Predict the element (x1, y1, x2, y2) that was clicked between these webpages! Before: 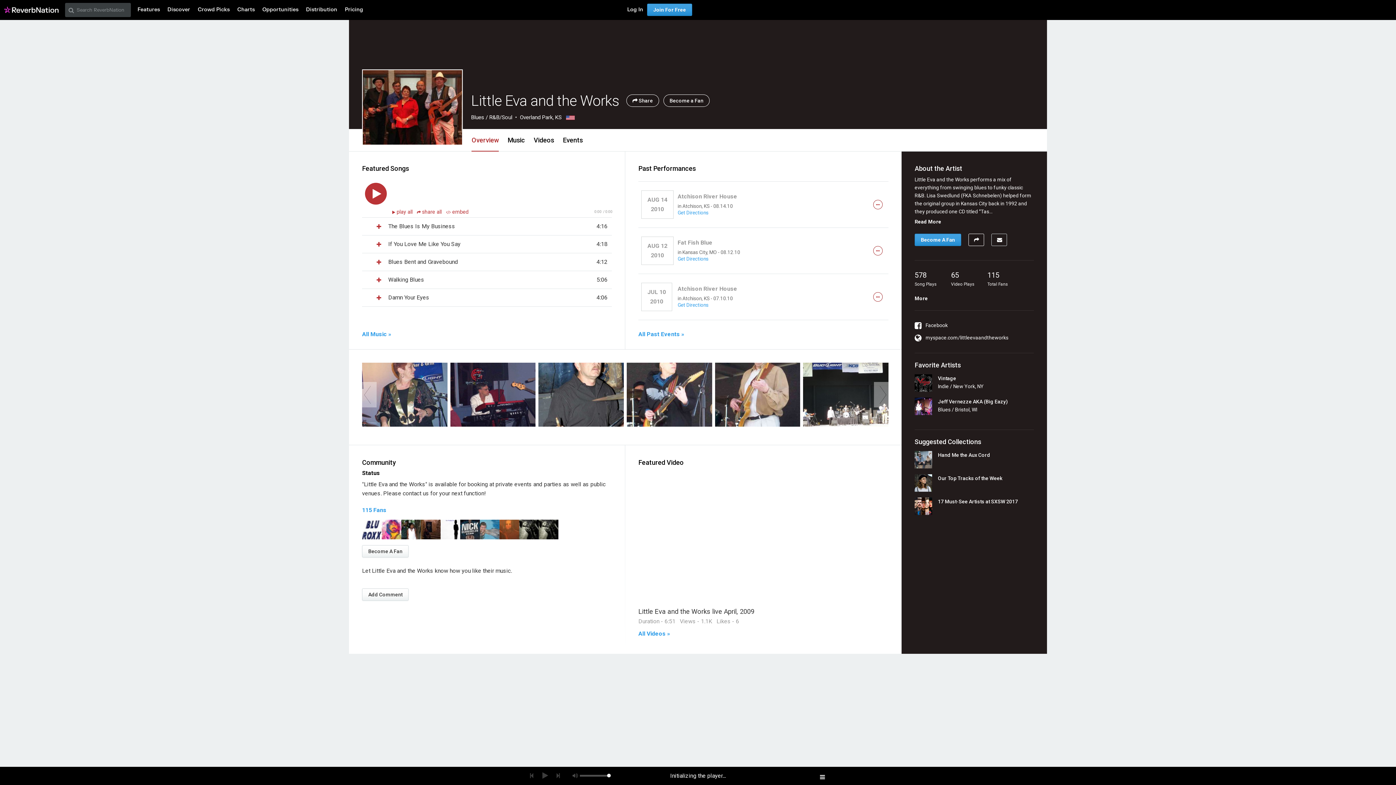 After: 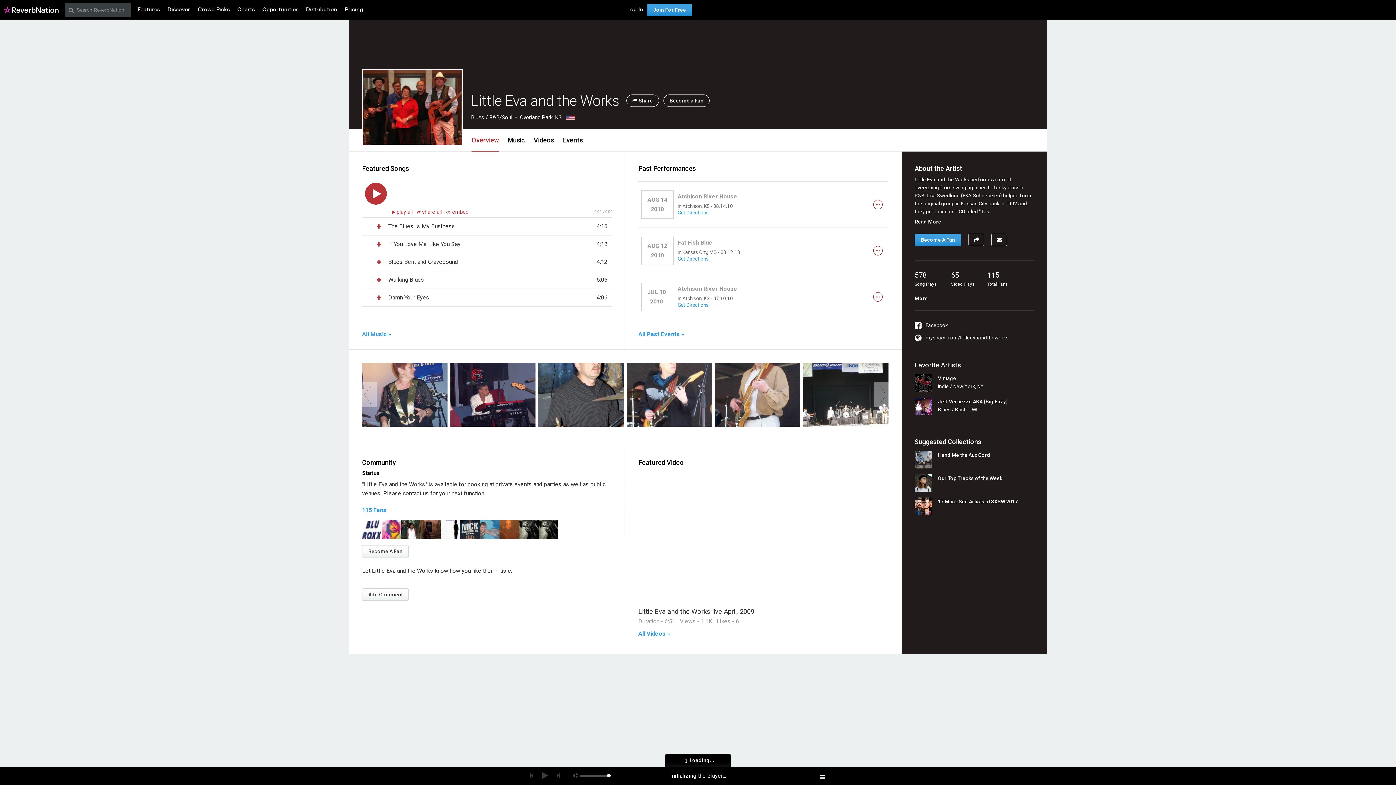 Action: bbox: (538, 525, 558, 532)